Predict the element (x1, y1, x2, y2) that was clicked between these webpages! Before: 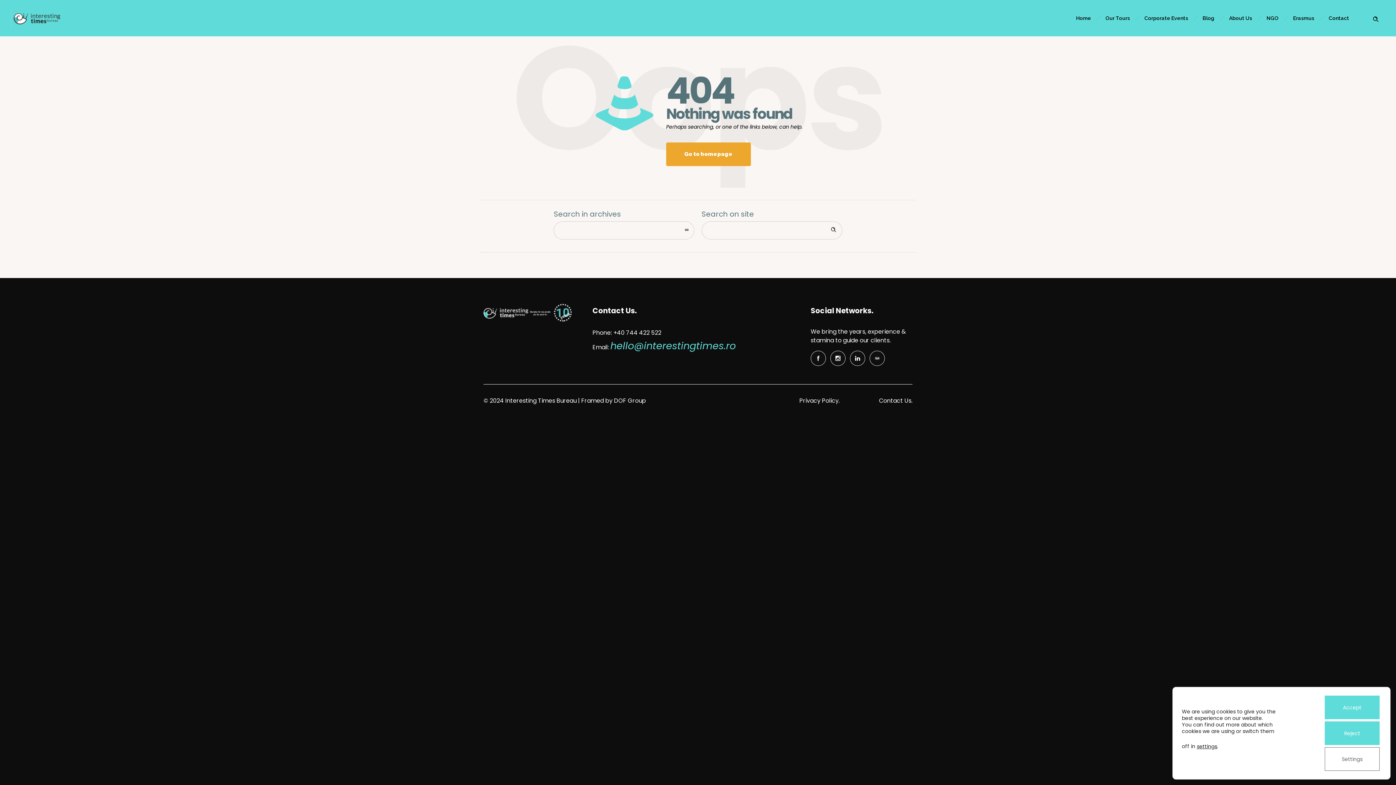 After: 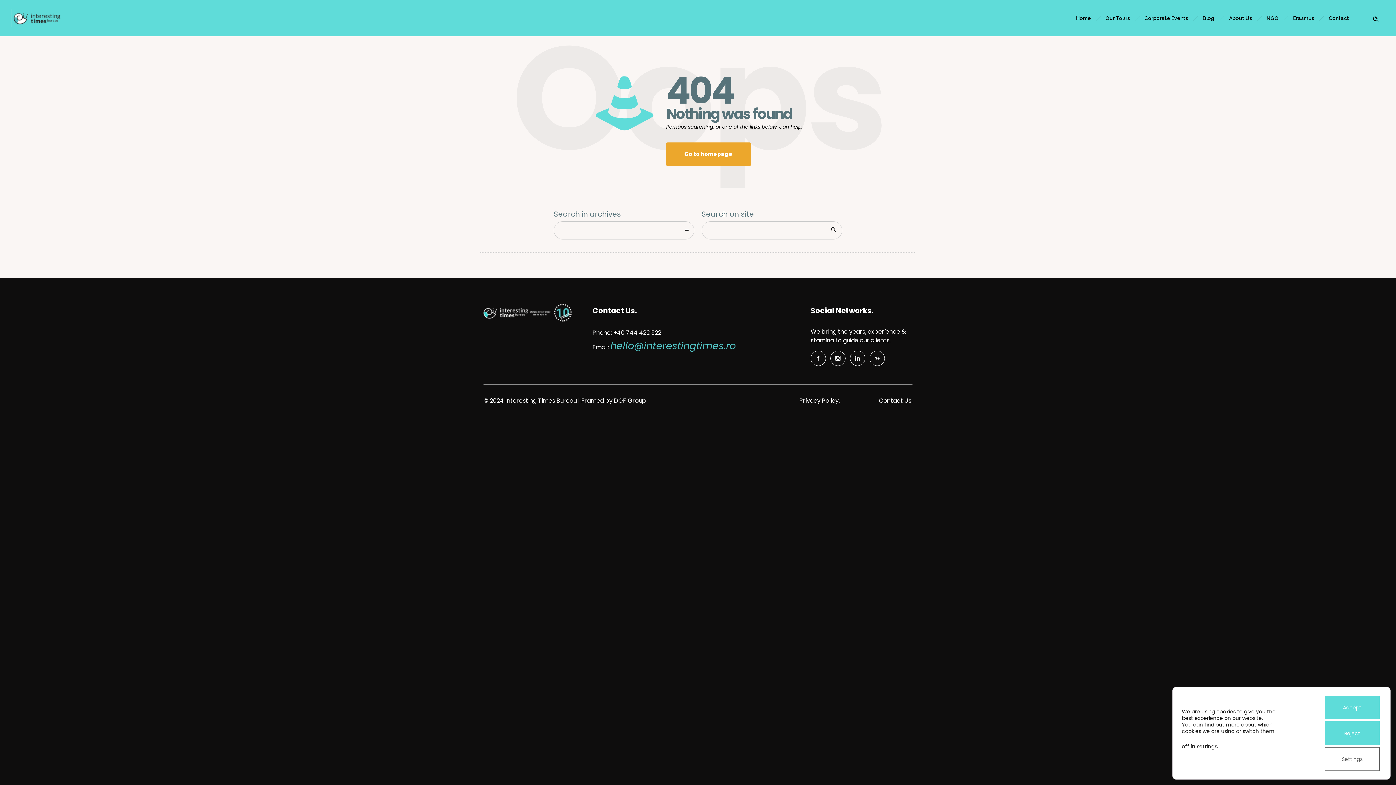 Action: bbox: (610, 339, 736, 352) label: hello@interestingtimes.ro